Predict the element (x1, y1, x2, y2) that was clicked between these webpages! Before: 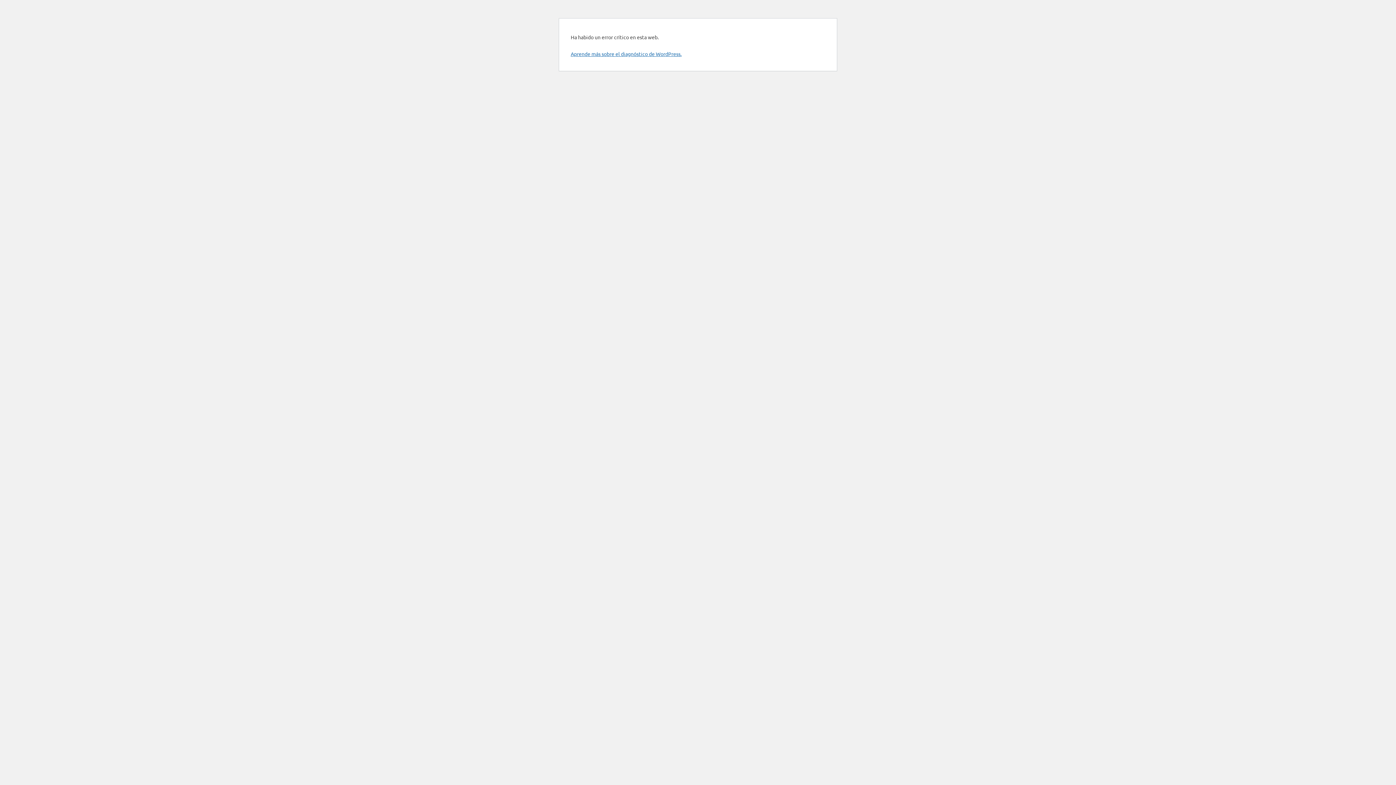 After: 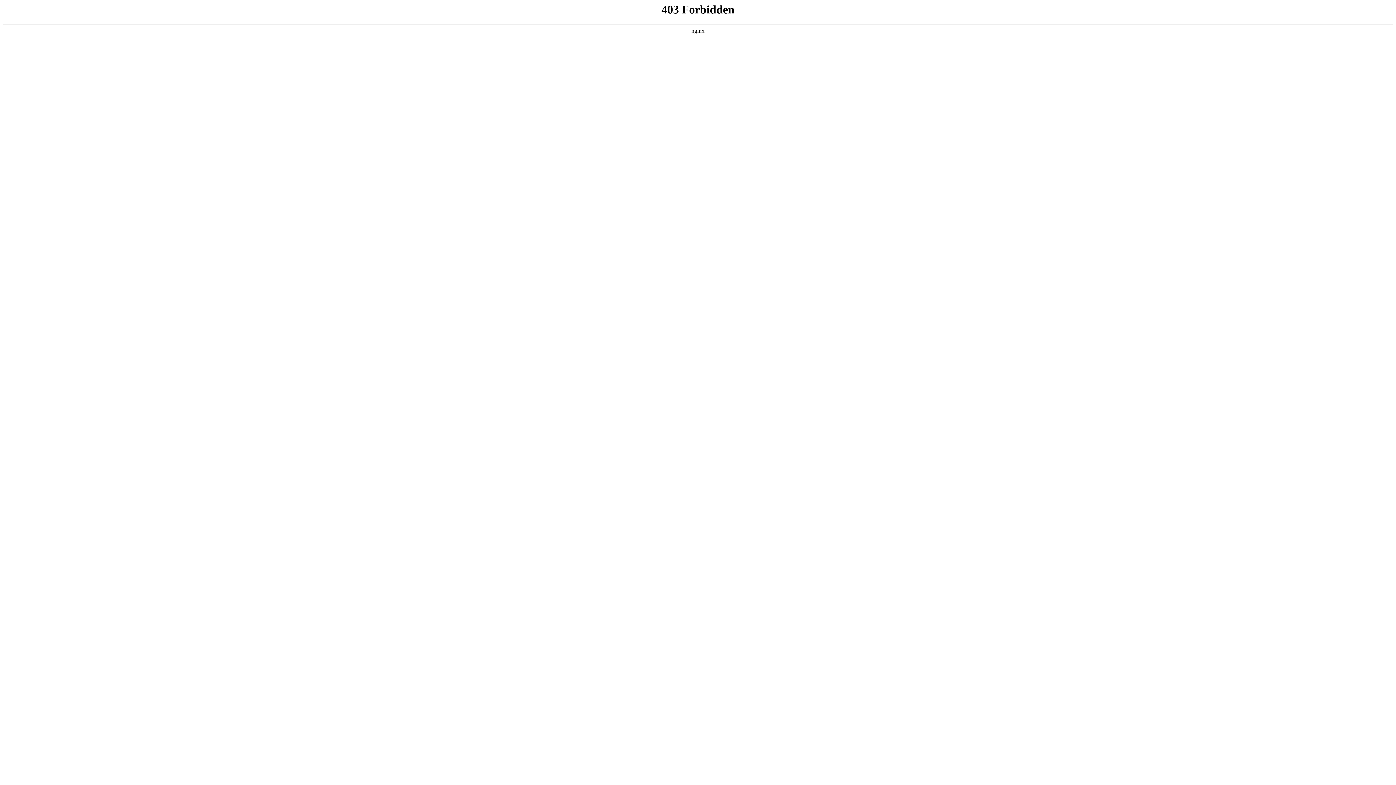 Action: label: Aprende más sobre el diagnóstico de WordPress. bbox: (570, 50, 681, 57)